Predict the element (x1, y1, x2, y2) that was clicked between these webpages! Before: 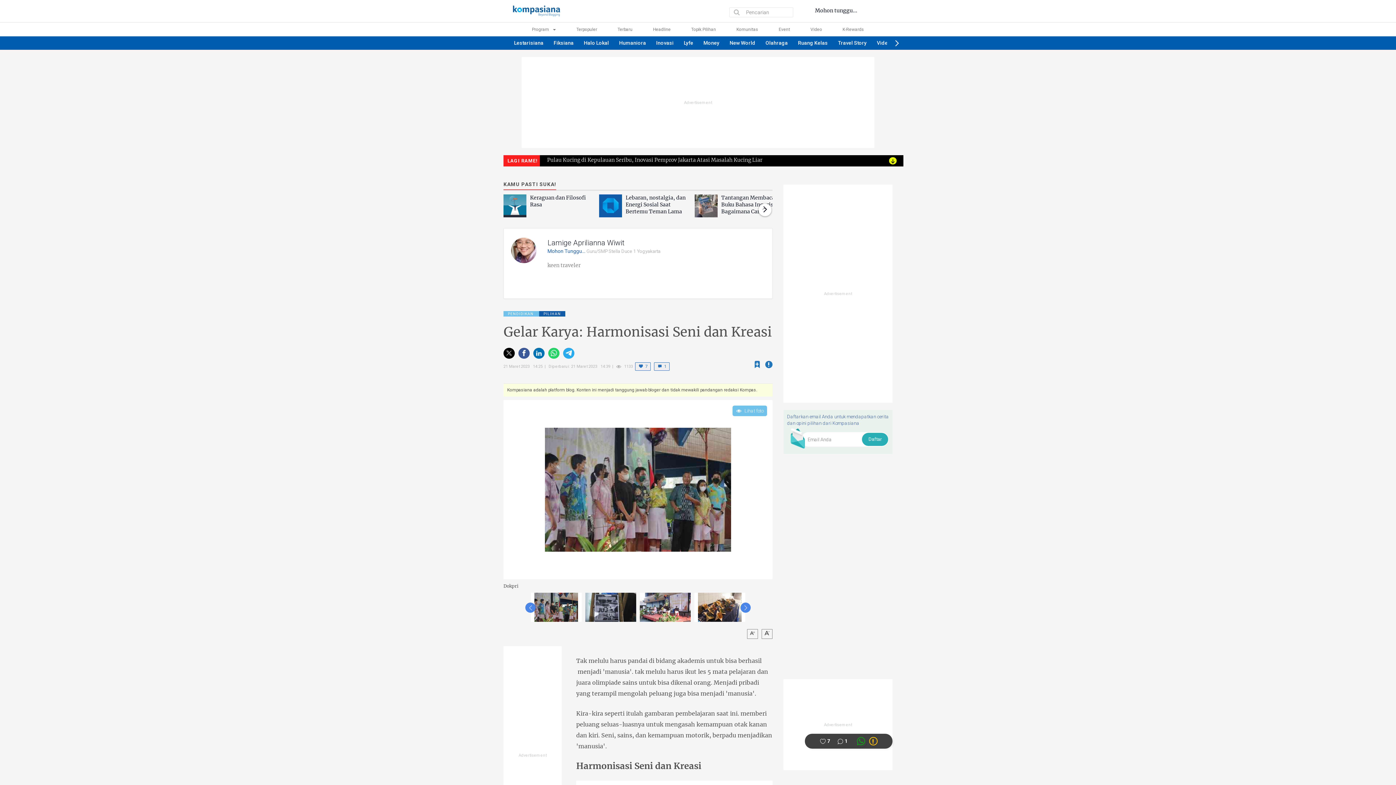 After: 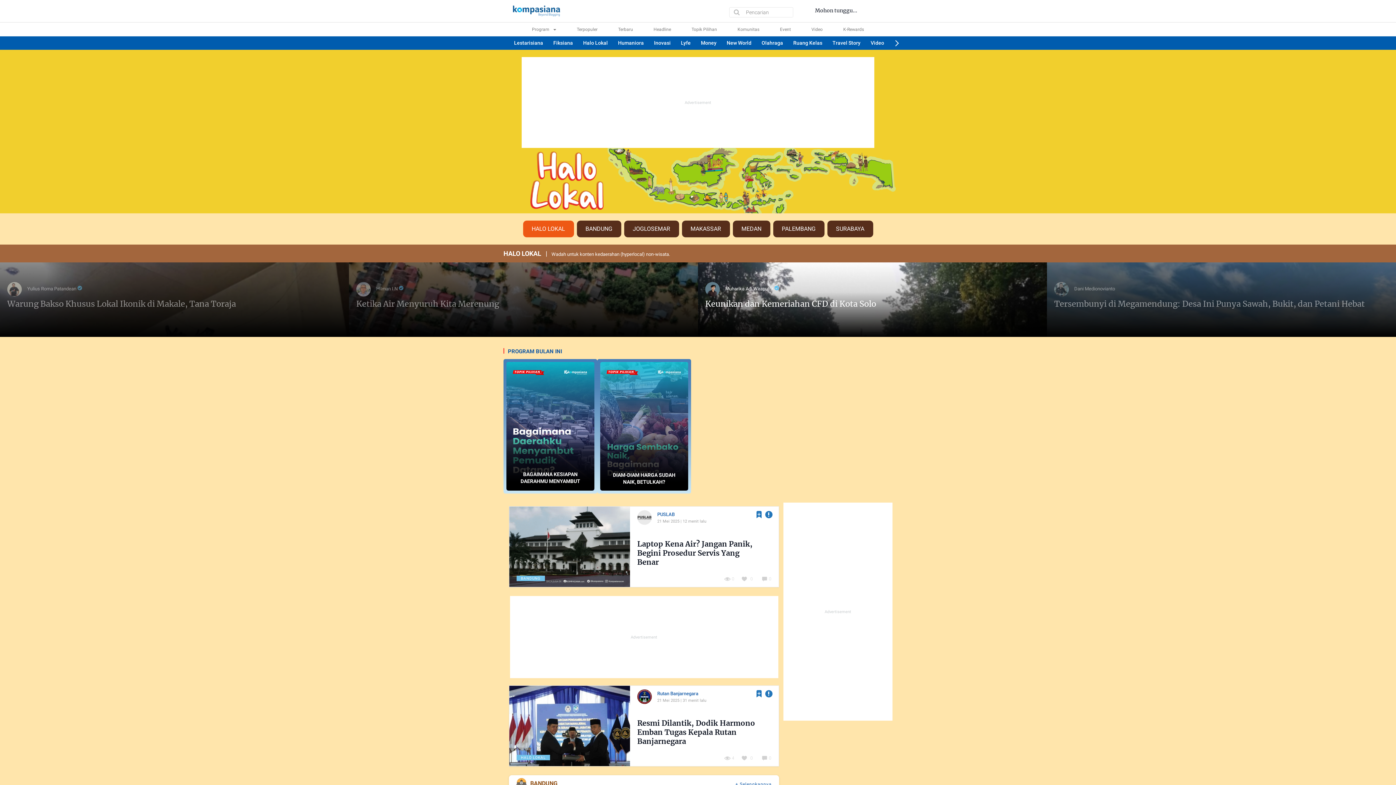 Action: label: Halo Lokal bbox: (578, 36, 614, 49)